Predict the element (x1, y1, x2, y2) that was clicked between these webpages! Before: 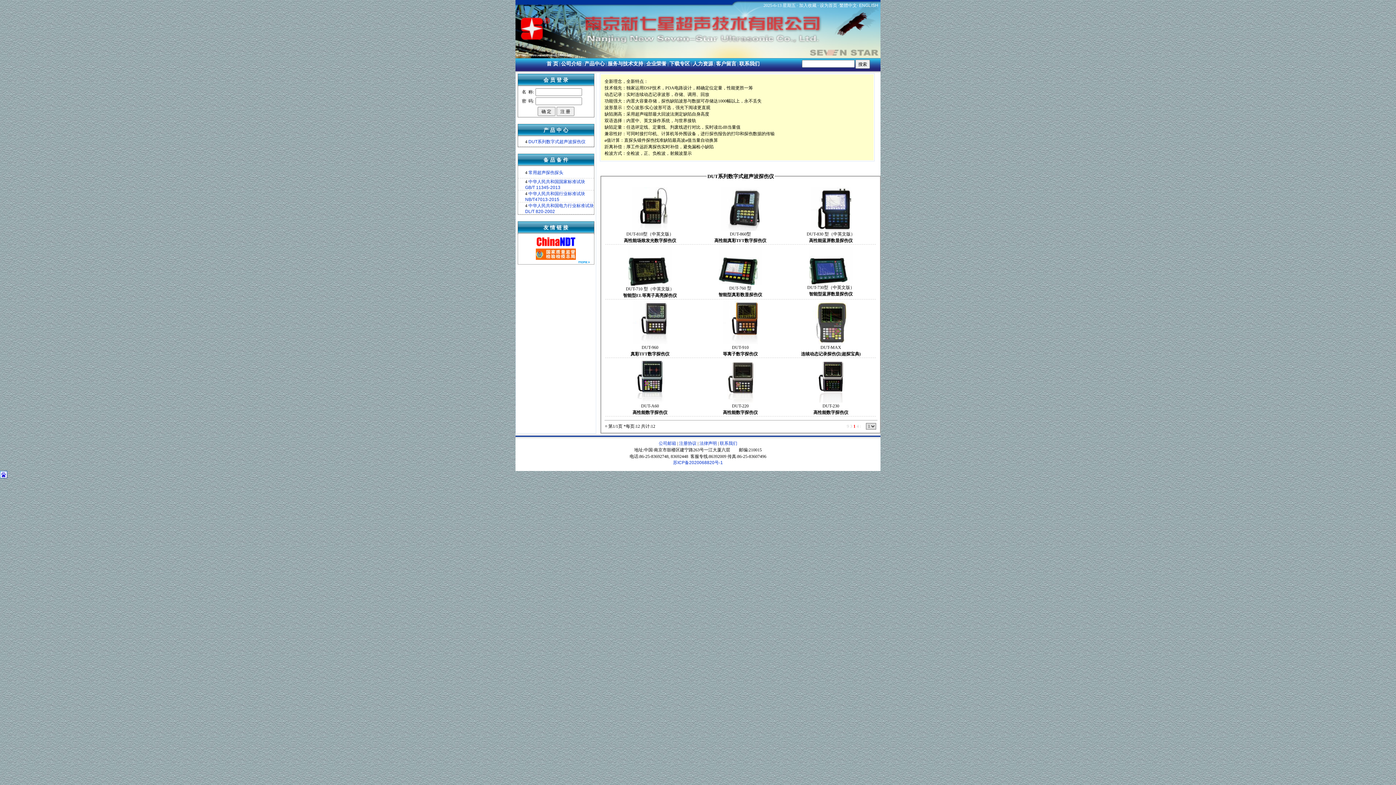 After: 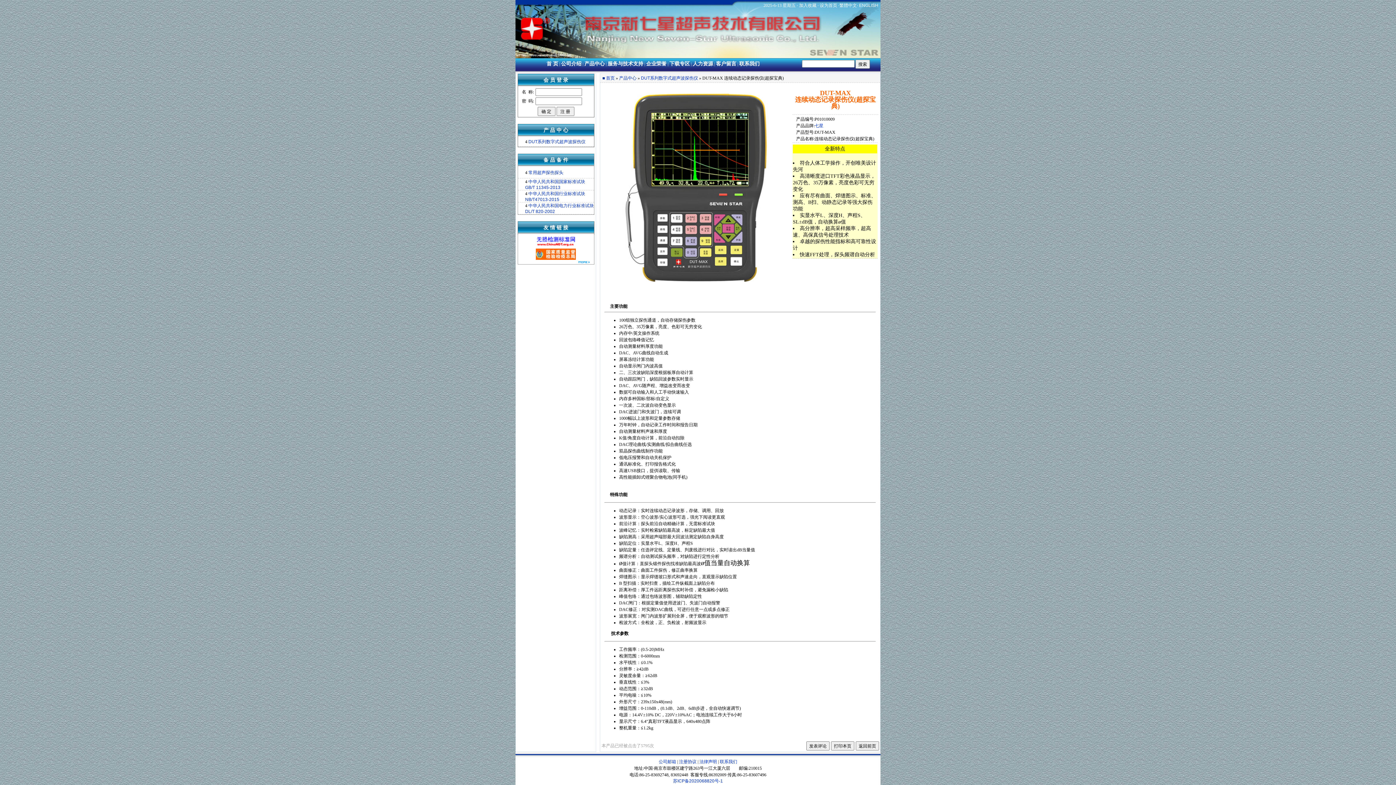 Action: bbox: (812, 340, 849, 345)